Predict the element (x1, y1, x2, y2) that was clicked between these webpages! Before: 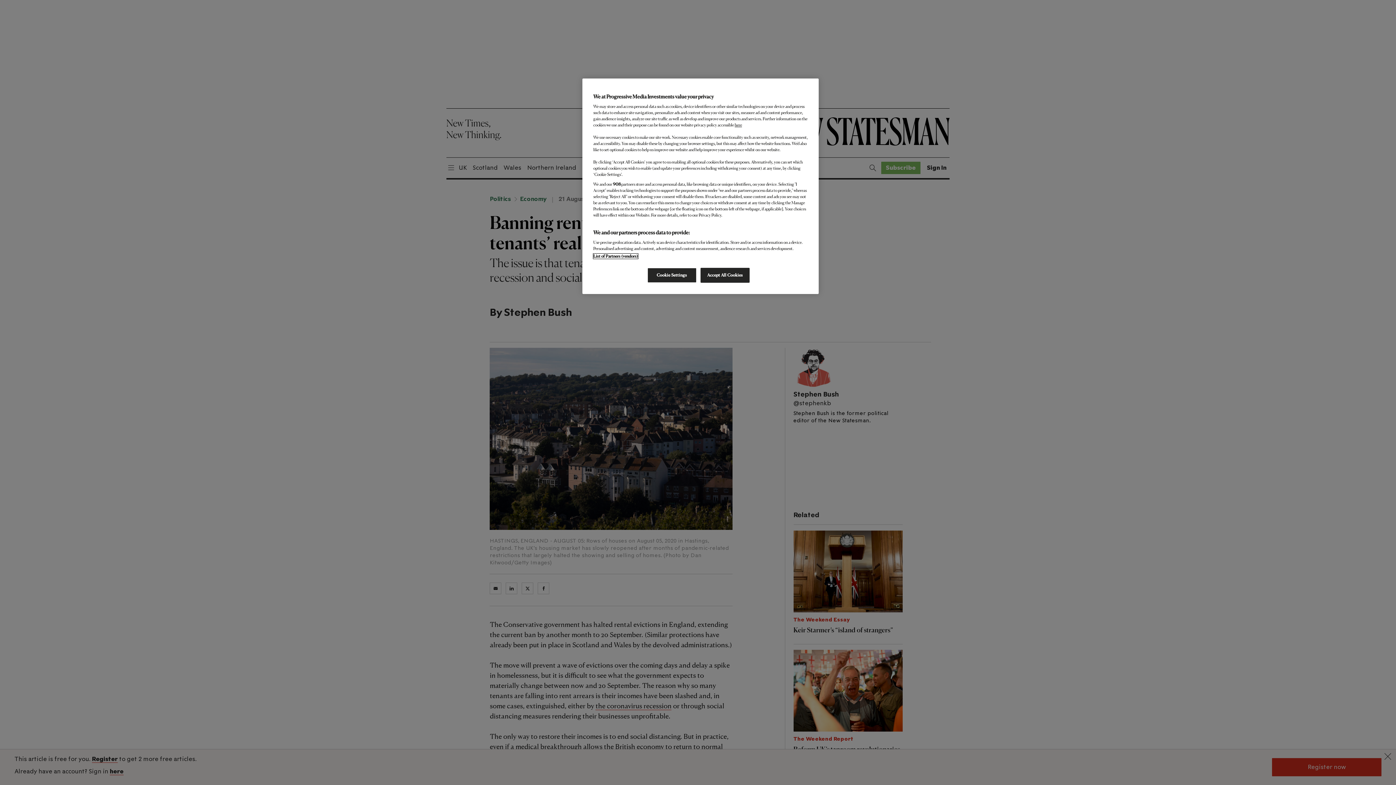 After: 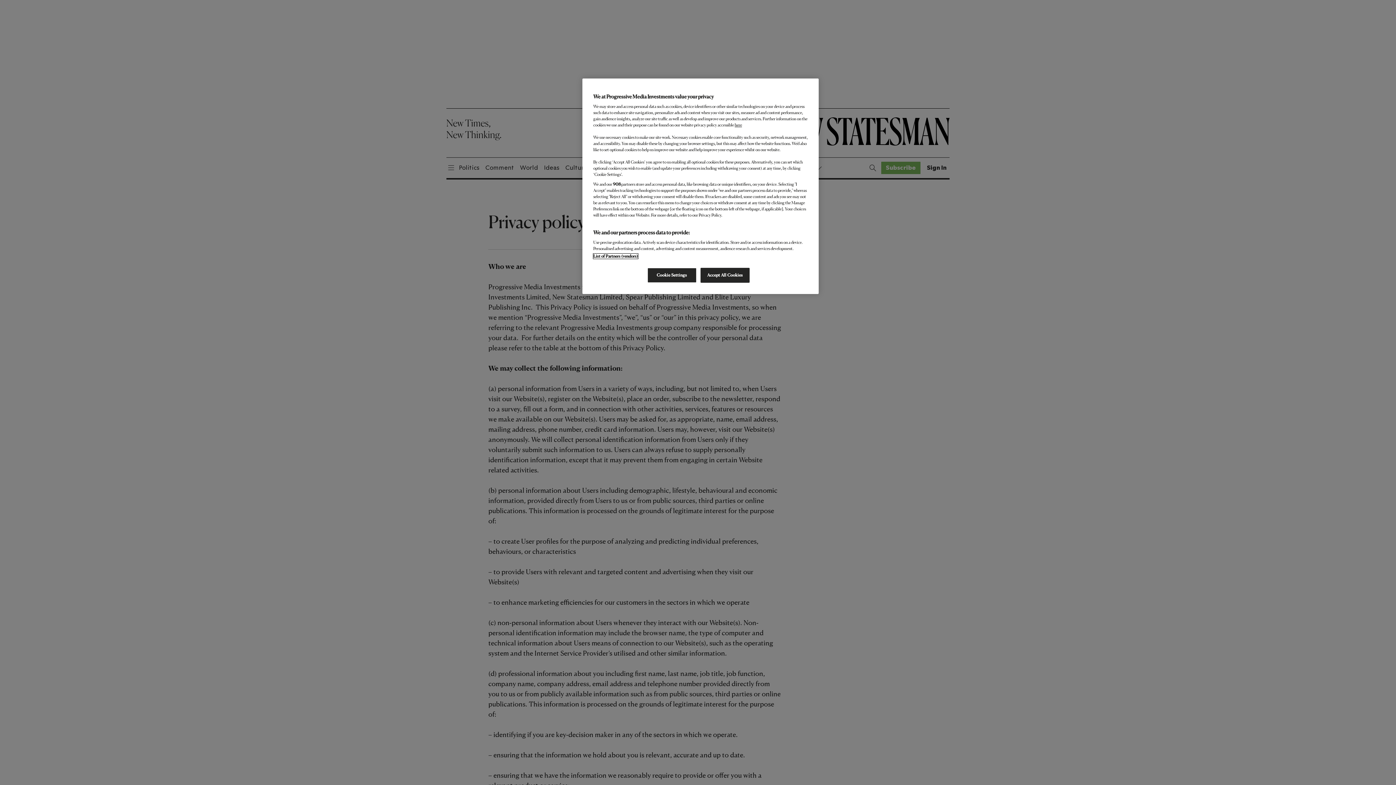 Action: label: here bbox: (734, 122, 742, 127)